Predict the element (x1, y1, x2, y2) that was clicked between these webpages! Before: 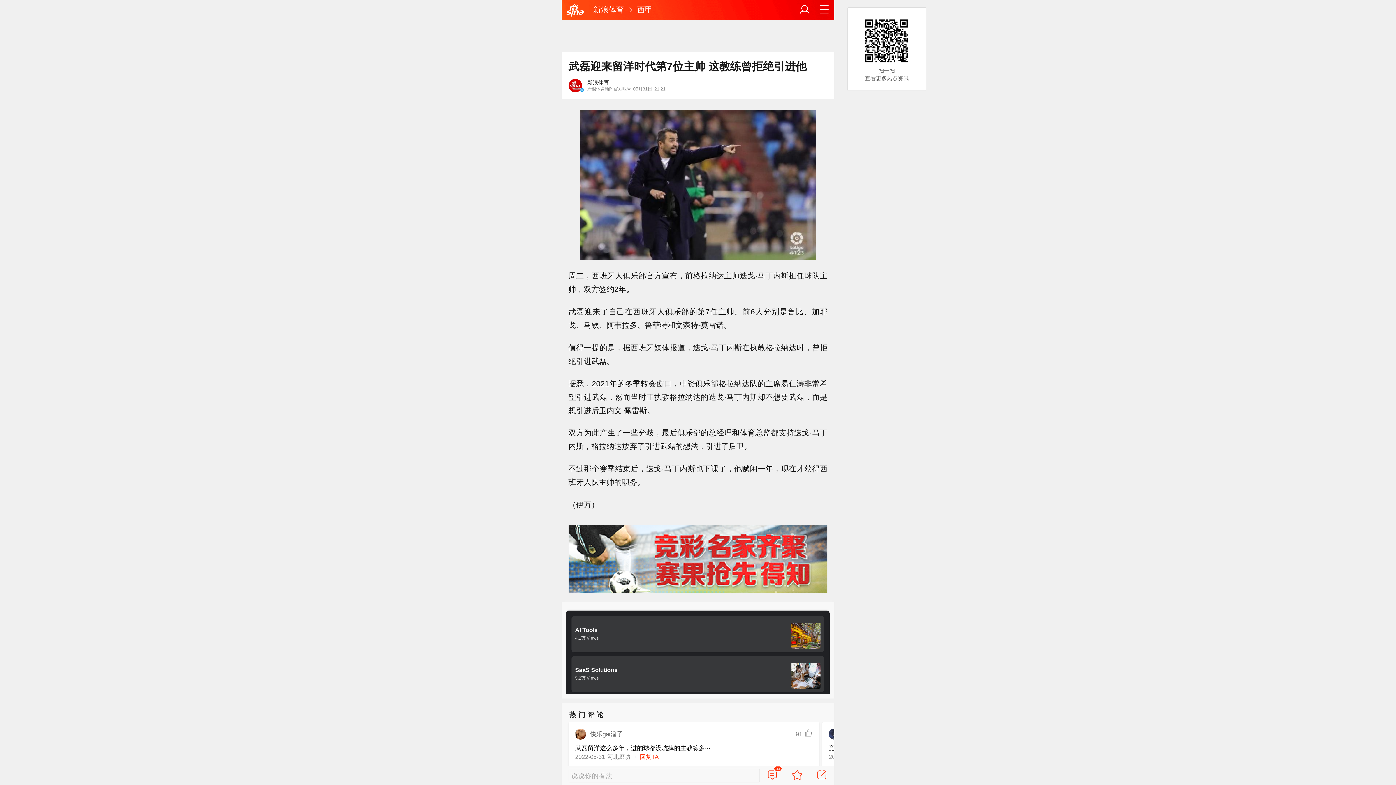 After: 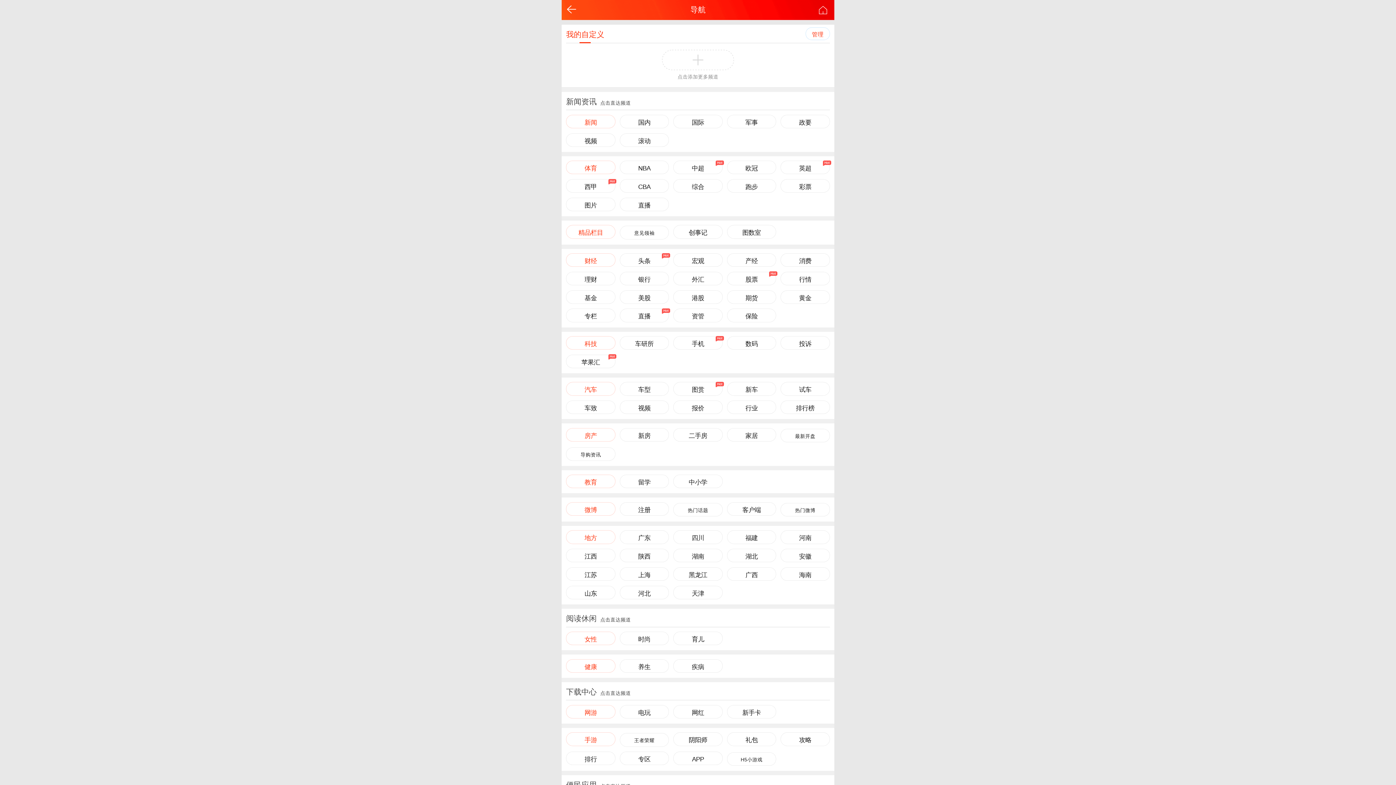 Action: bbox: (819, 4, 830, 15)